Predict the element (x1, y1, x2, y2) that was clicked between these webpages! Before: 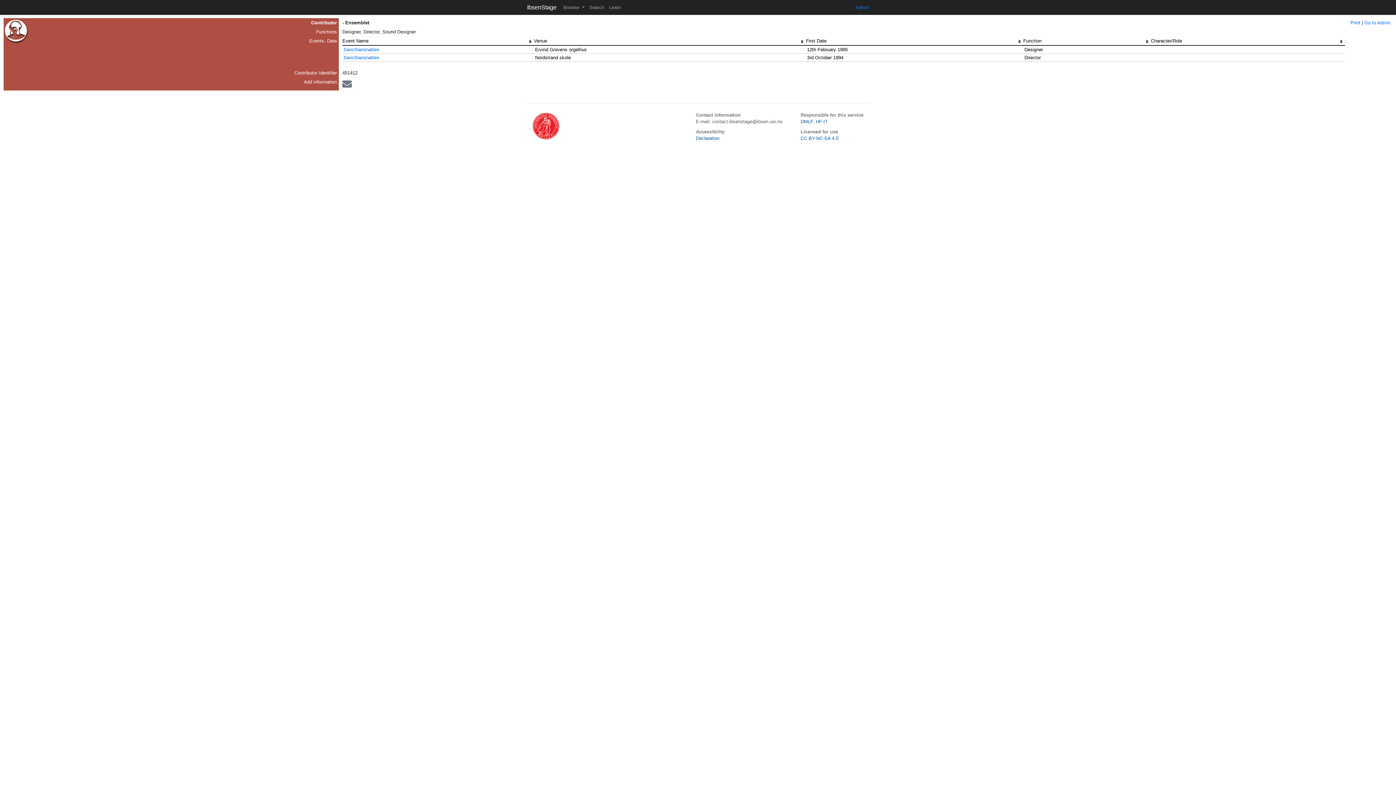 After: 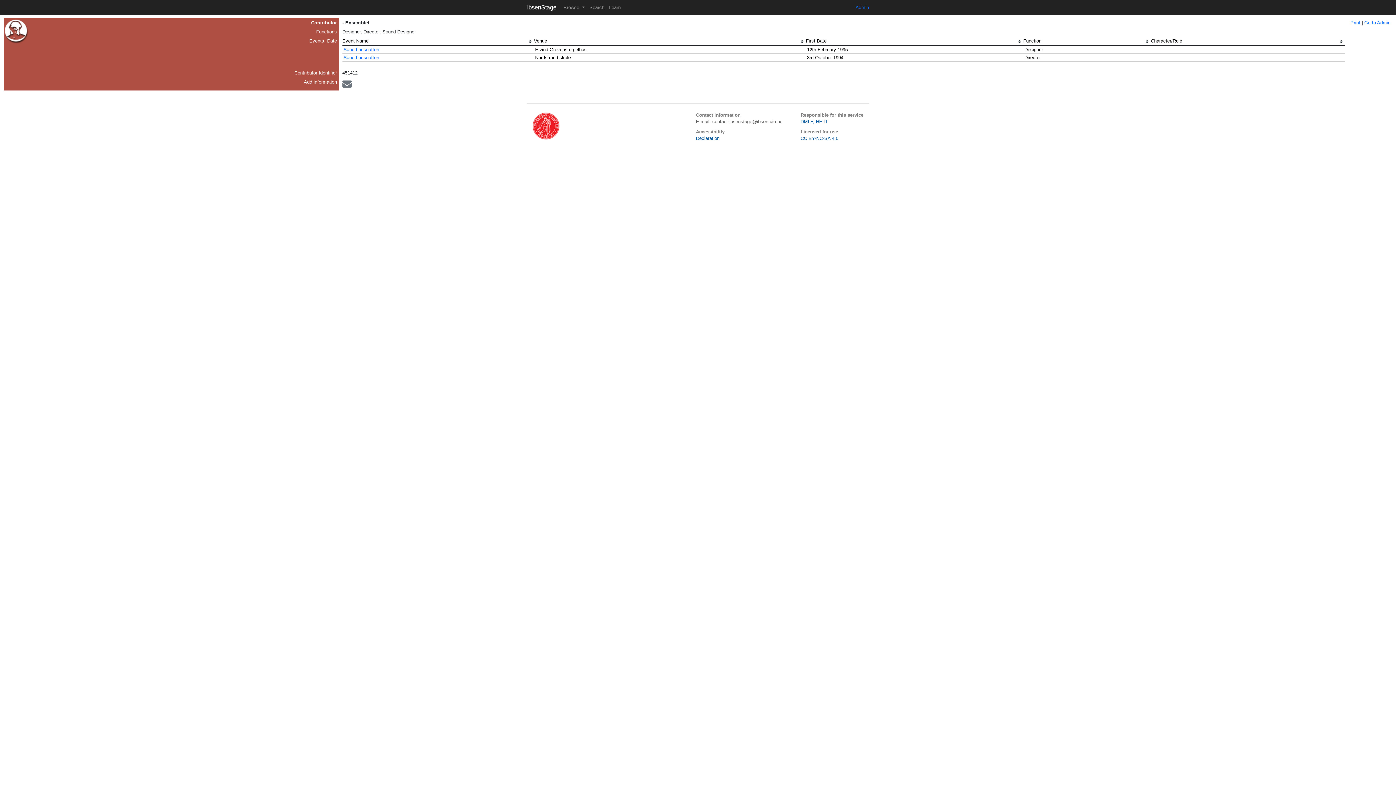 Action: bbox: (342, 83, 351, 88)